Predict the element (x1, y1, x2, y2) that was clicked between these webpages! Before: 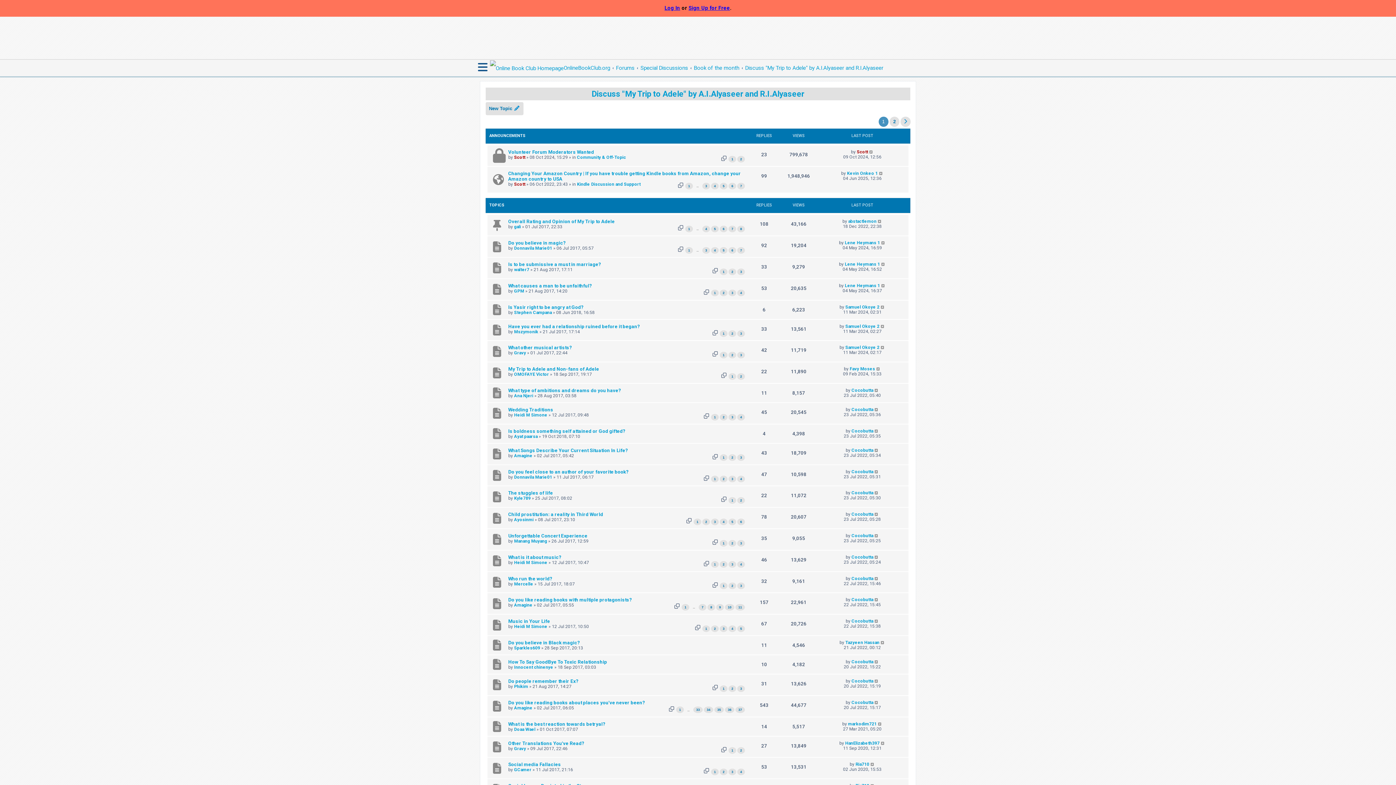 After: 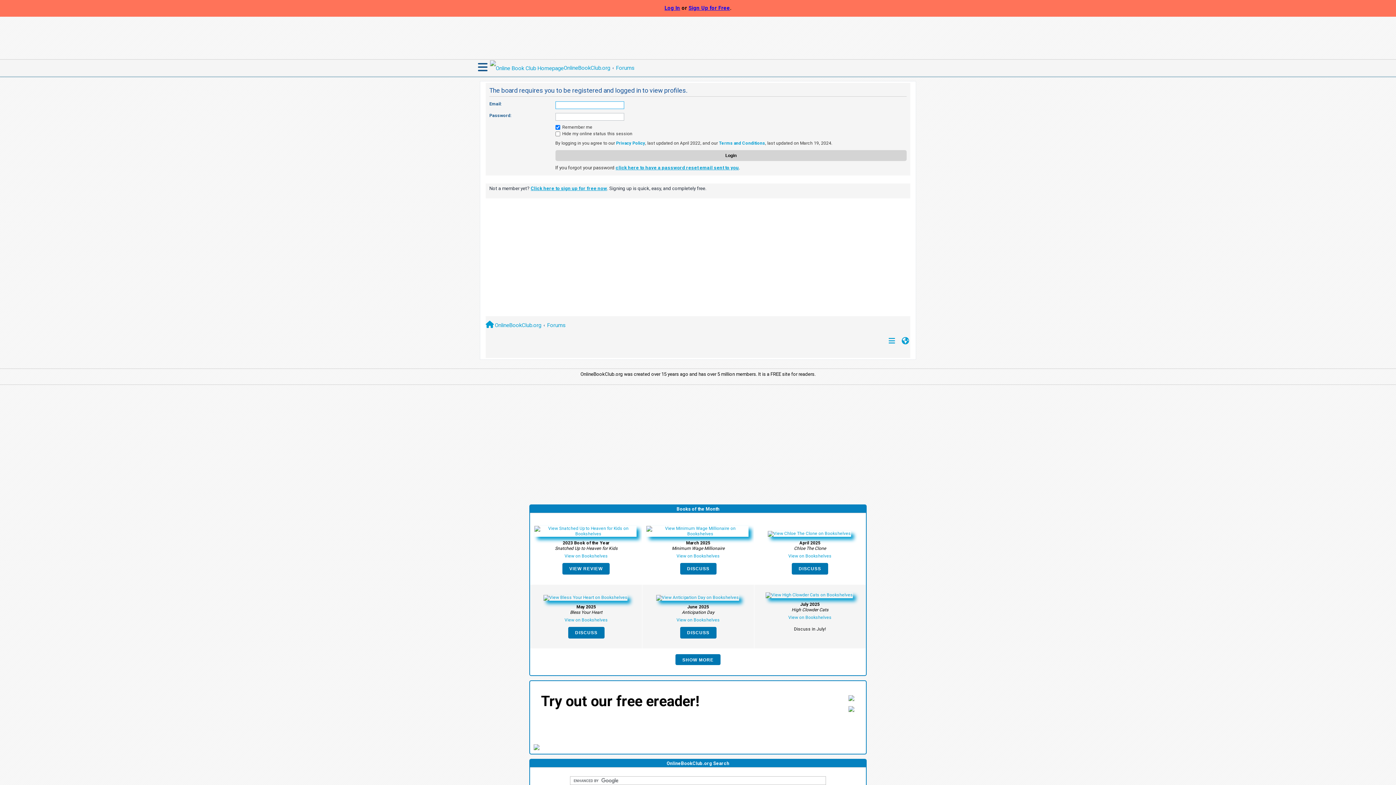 Action: bbox: (851, 512, 873, 517) label: Cocobutta